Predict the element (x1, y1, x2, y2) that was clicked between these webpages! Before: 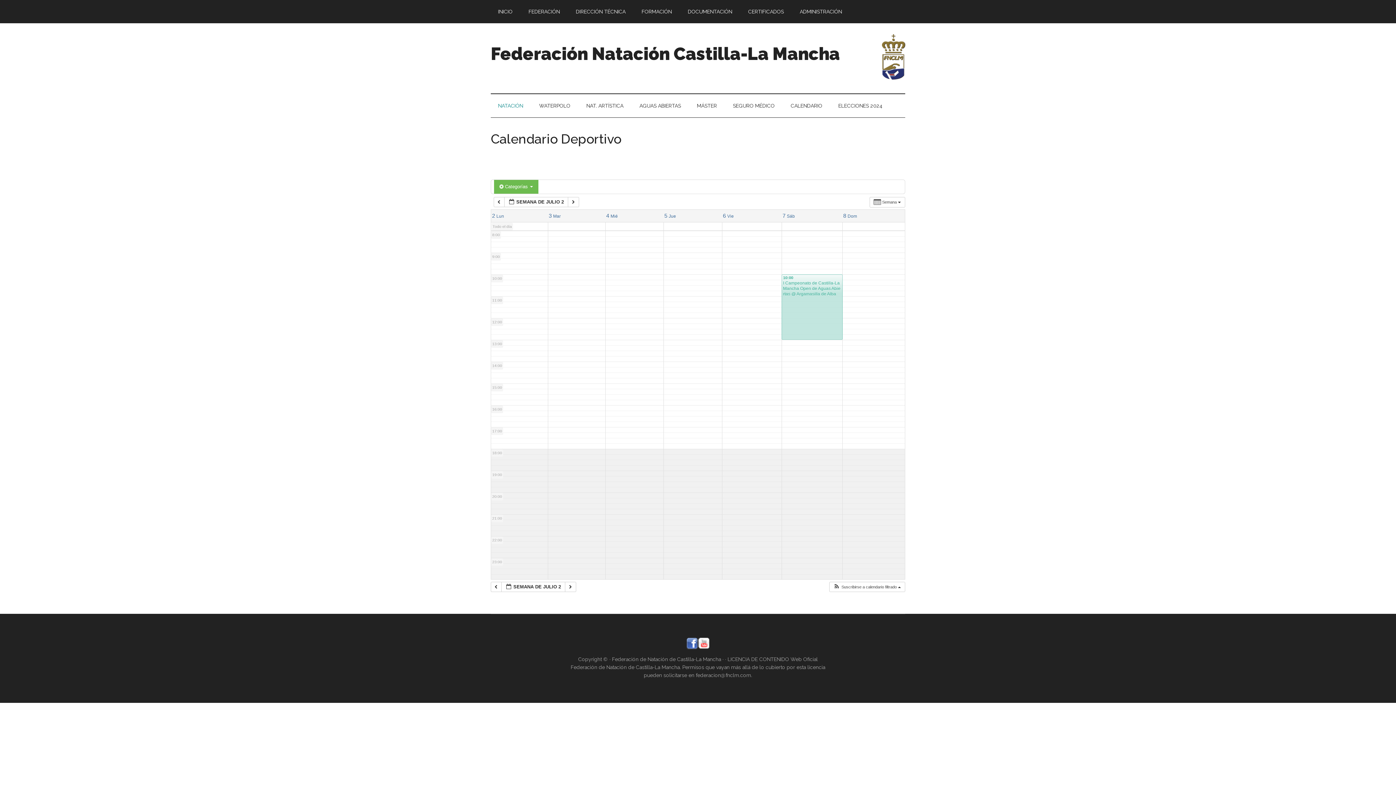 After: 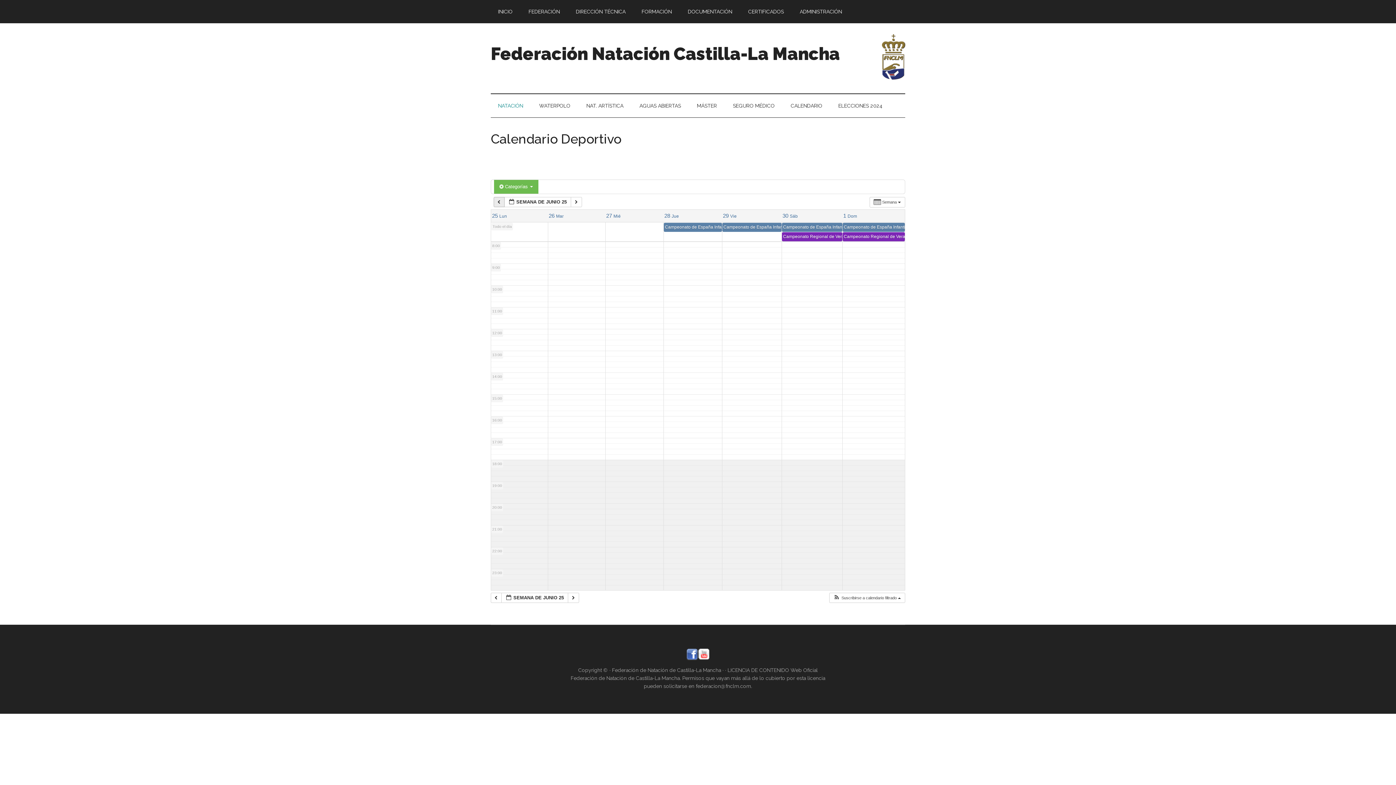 Action: bbox: (493, 196, 504, 207) label:  